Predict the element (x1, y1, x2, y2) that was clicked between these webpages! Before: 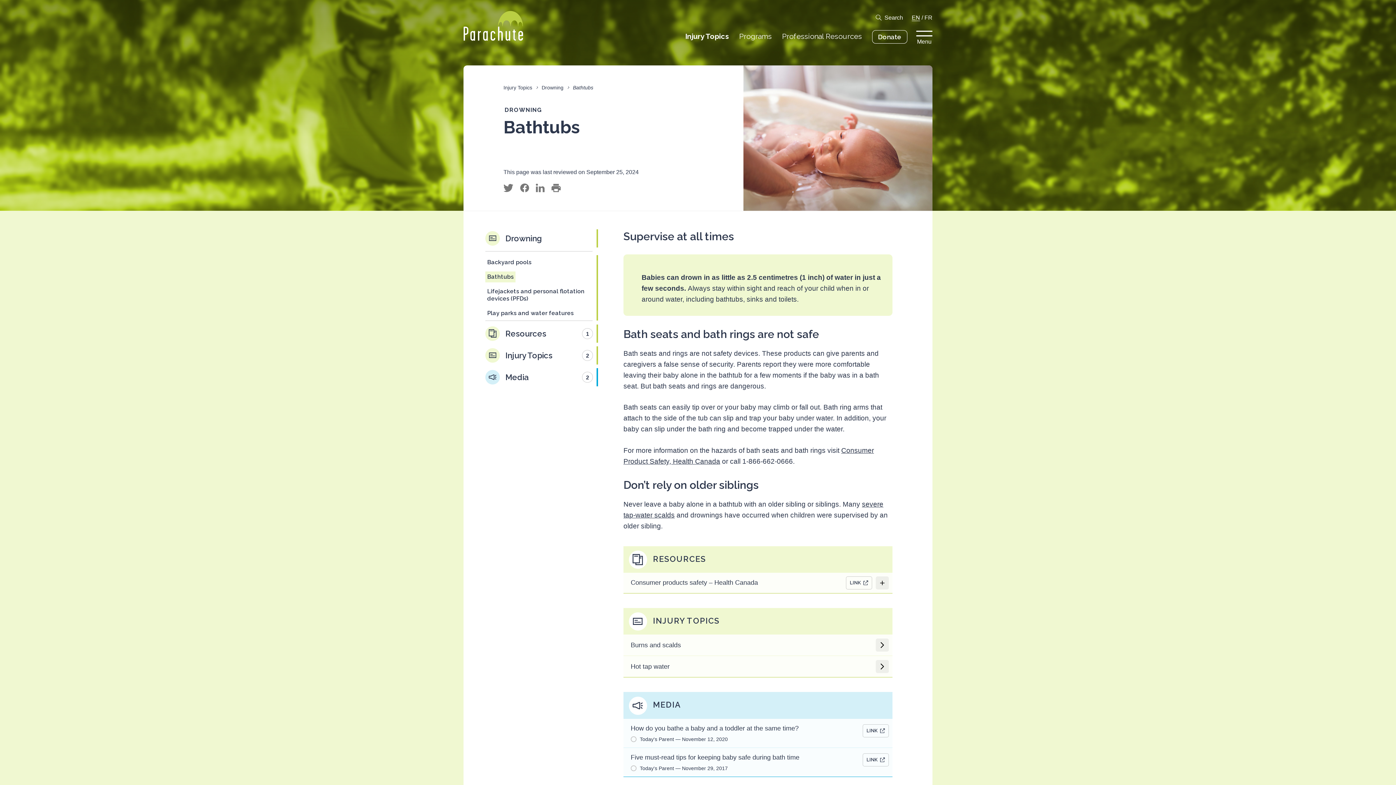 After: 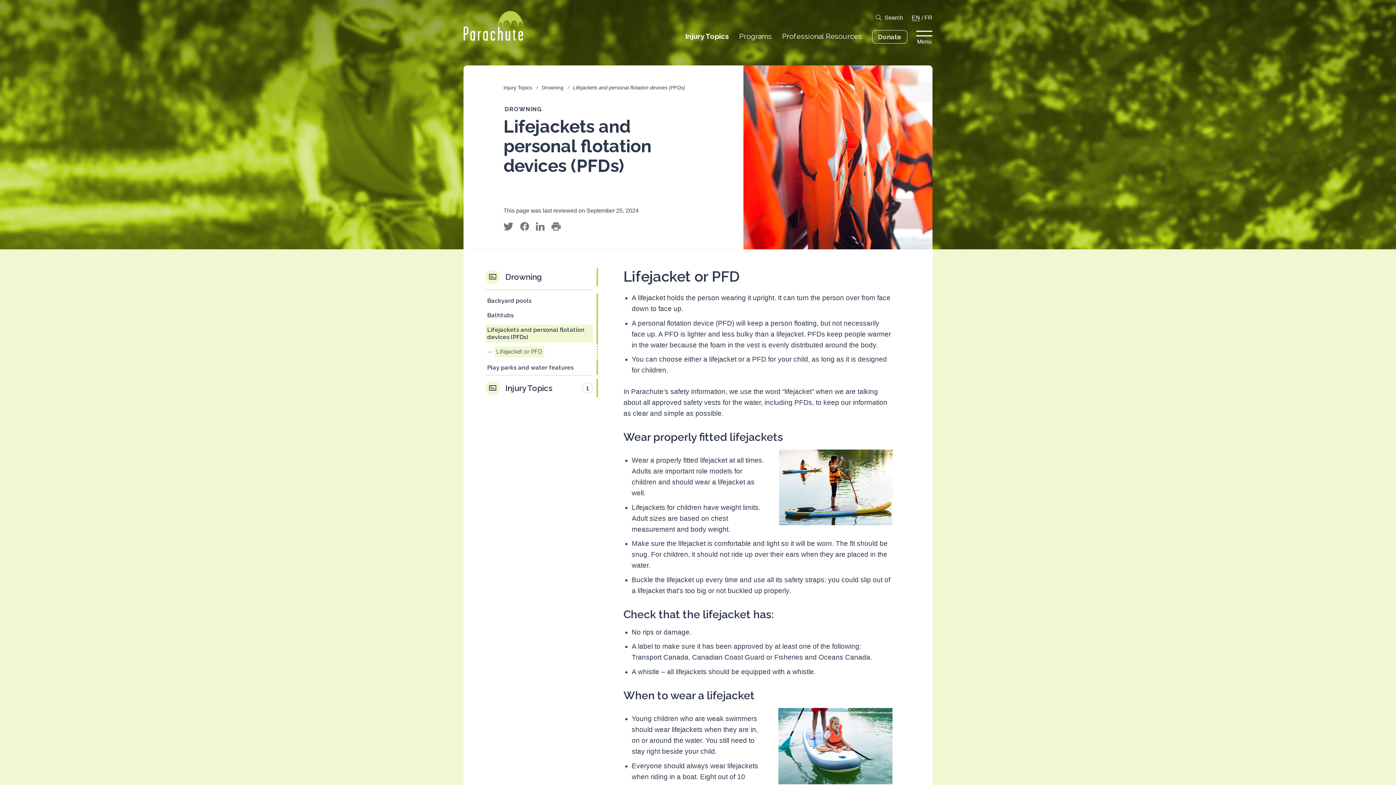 Action: label: Lifejackets and personal flotation devices (PFDs) bbox: (485, 284, 598, 306)